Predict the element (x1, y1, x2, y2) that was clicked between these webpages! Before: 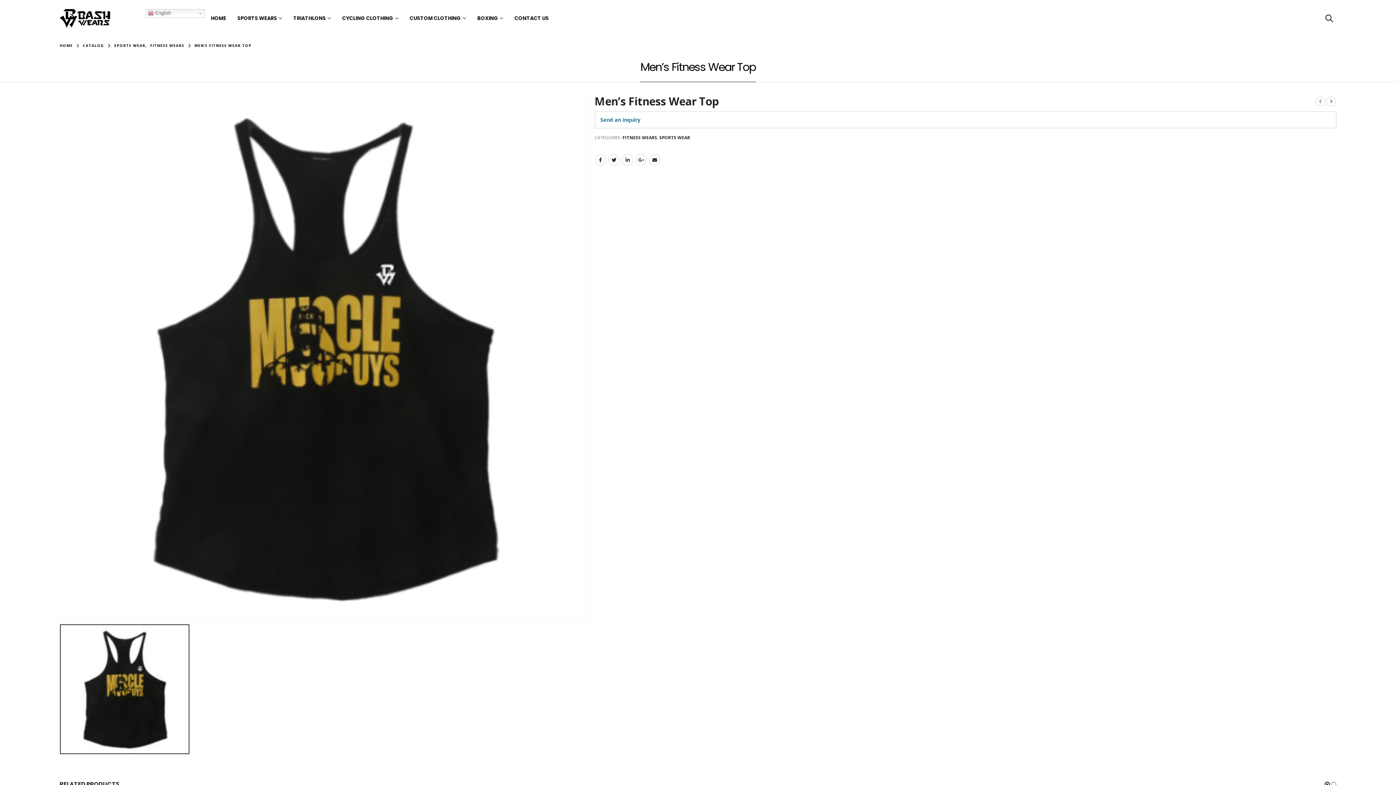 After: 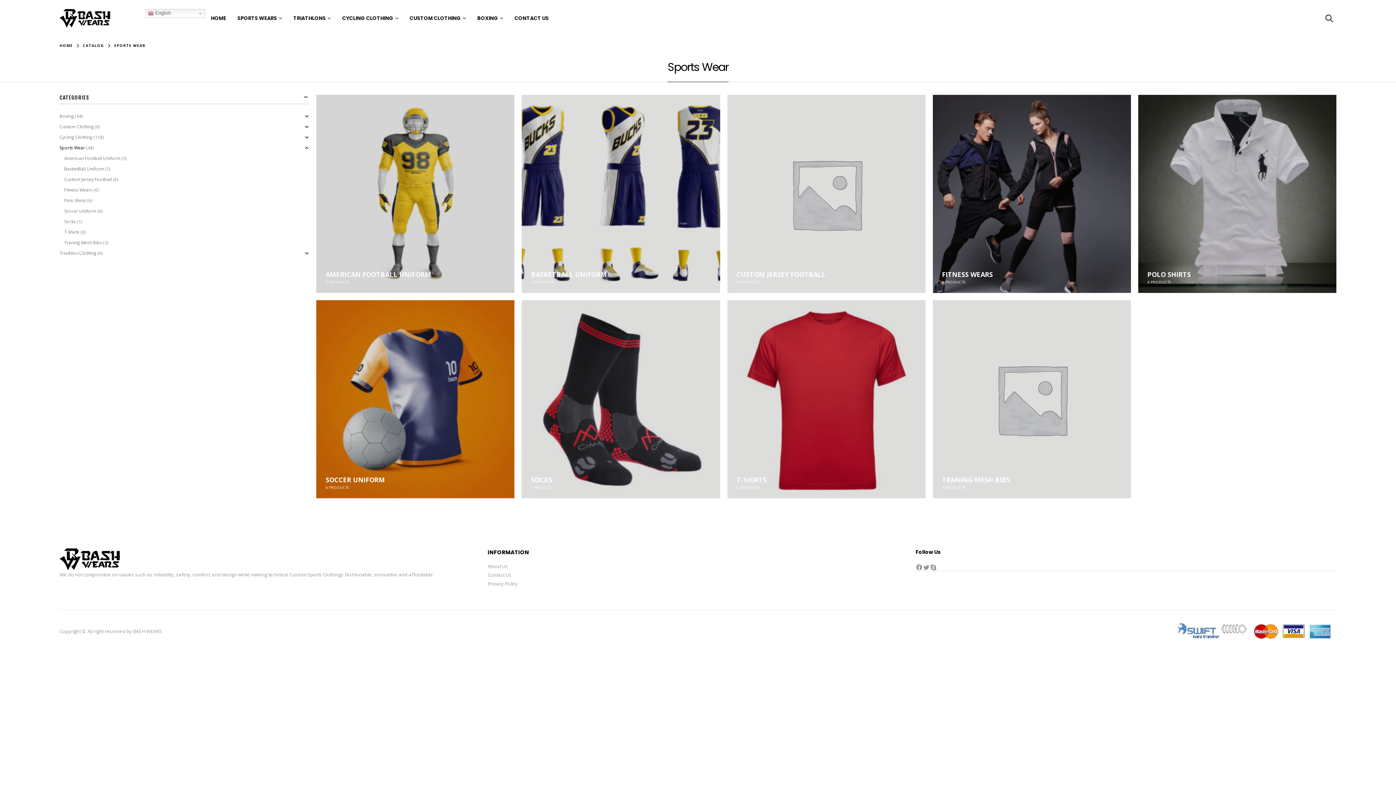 Action: label: SPORTS WEARS bbox: (231, 9, 287, 27)